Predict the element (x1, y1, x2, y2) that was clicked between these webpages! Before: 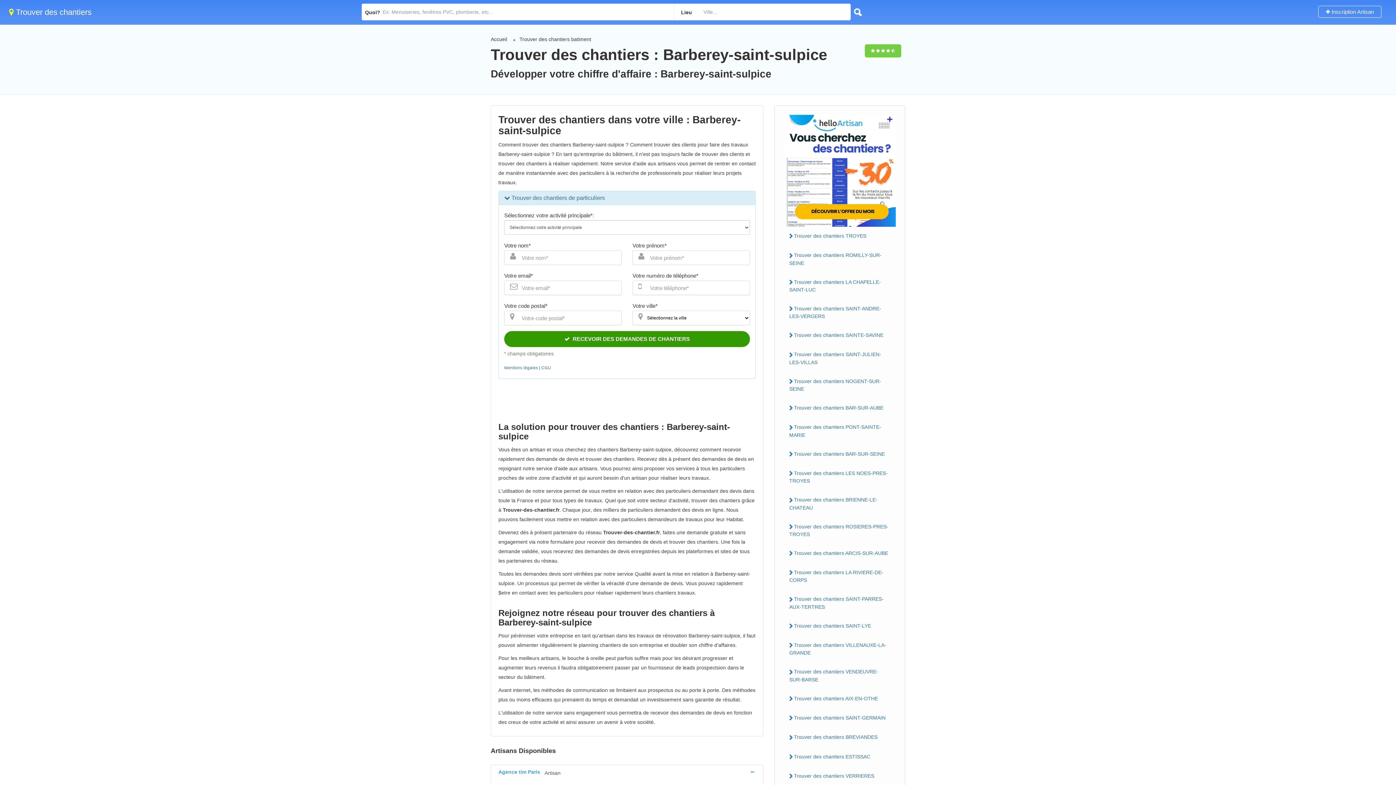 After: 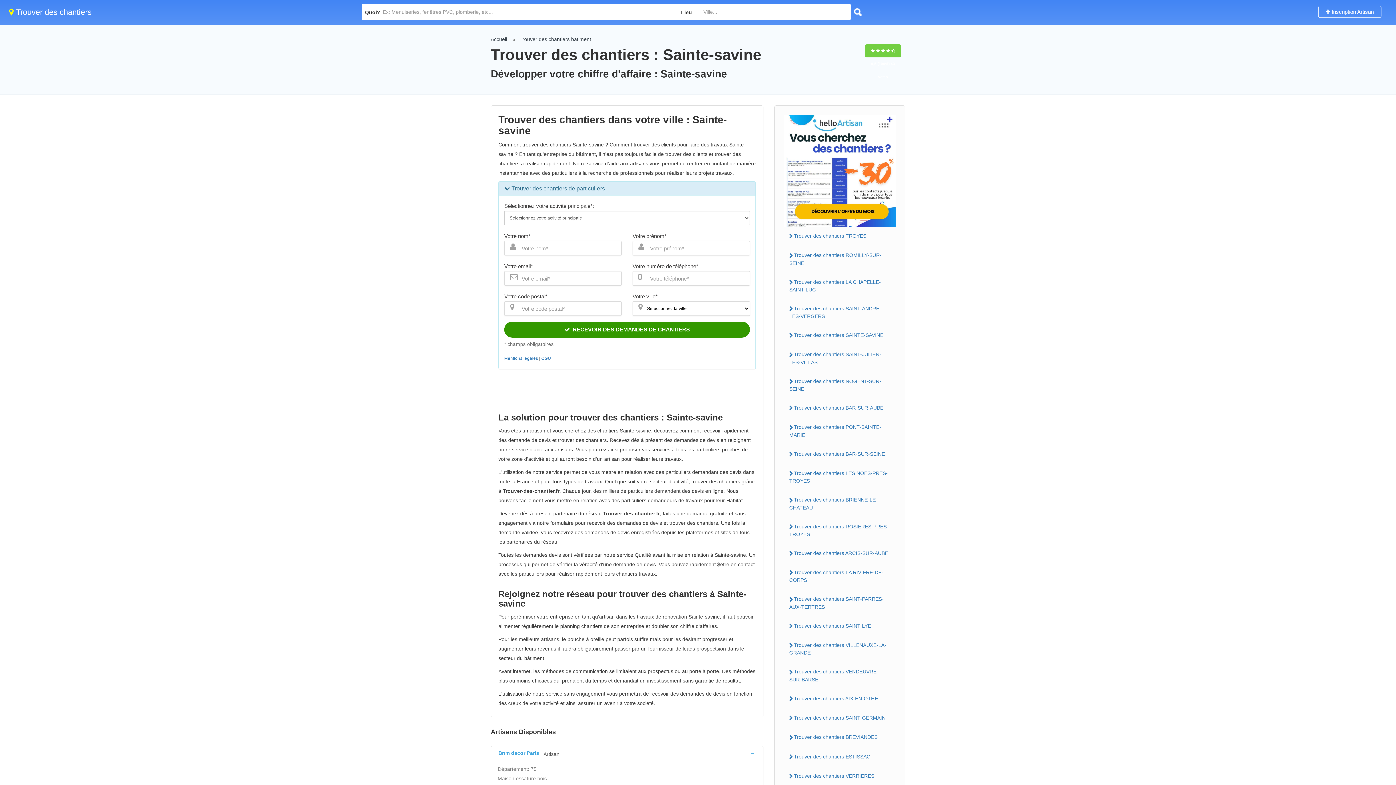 Action: label: Trouver des chantiers SAINTE-SAVINE bbox: (784, 329, 896, 341)